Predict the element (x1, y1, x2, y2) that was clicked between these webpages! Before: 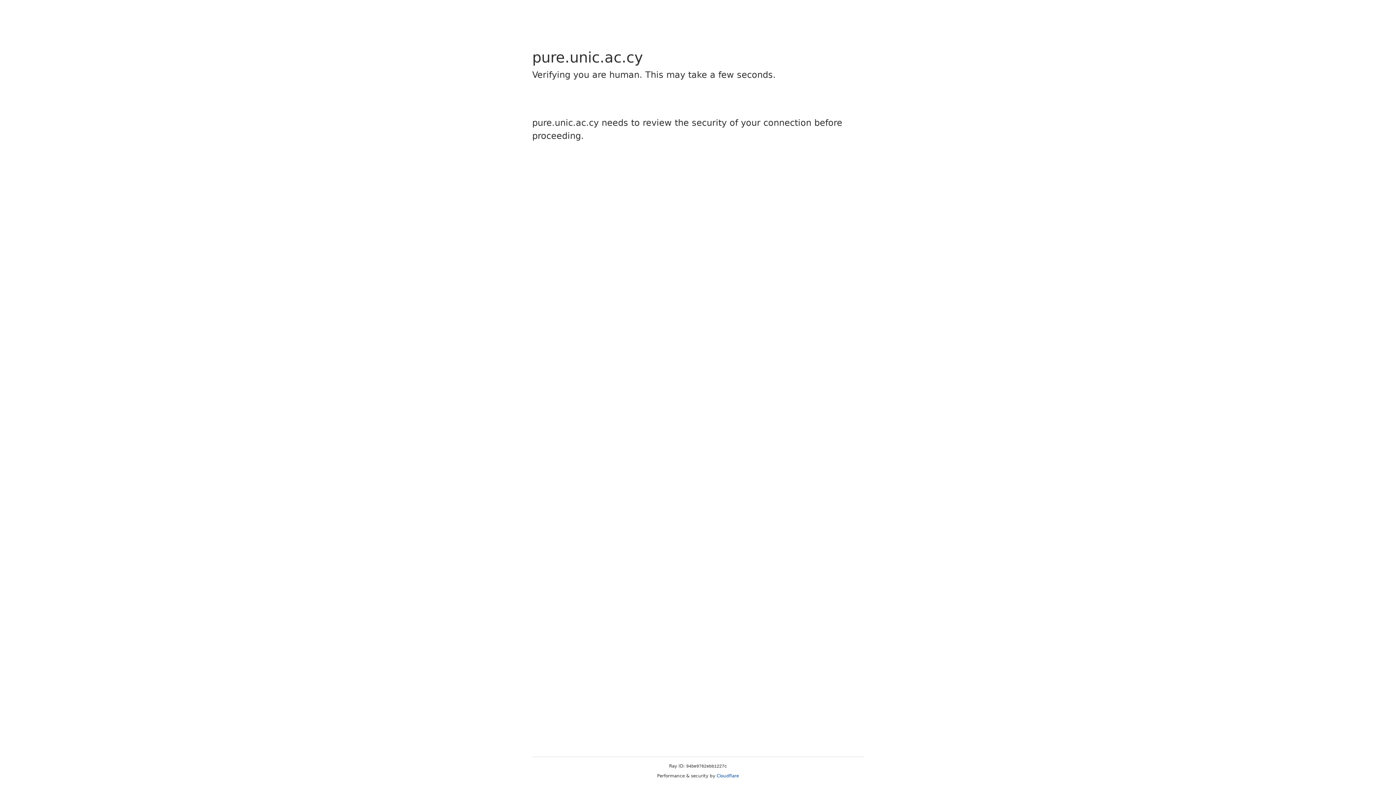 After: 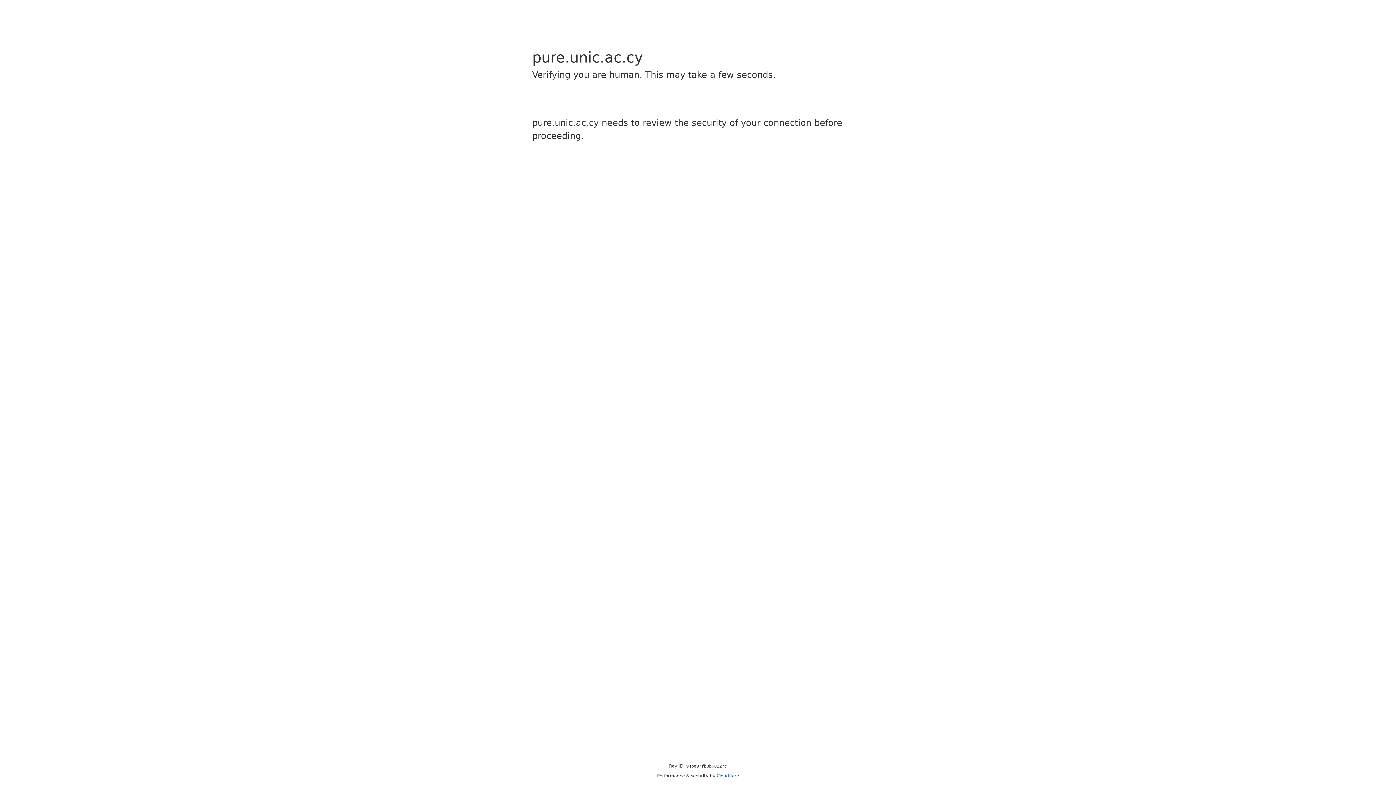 Action: bbox: (716, 773, 739, 778) label: Cloudflare